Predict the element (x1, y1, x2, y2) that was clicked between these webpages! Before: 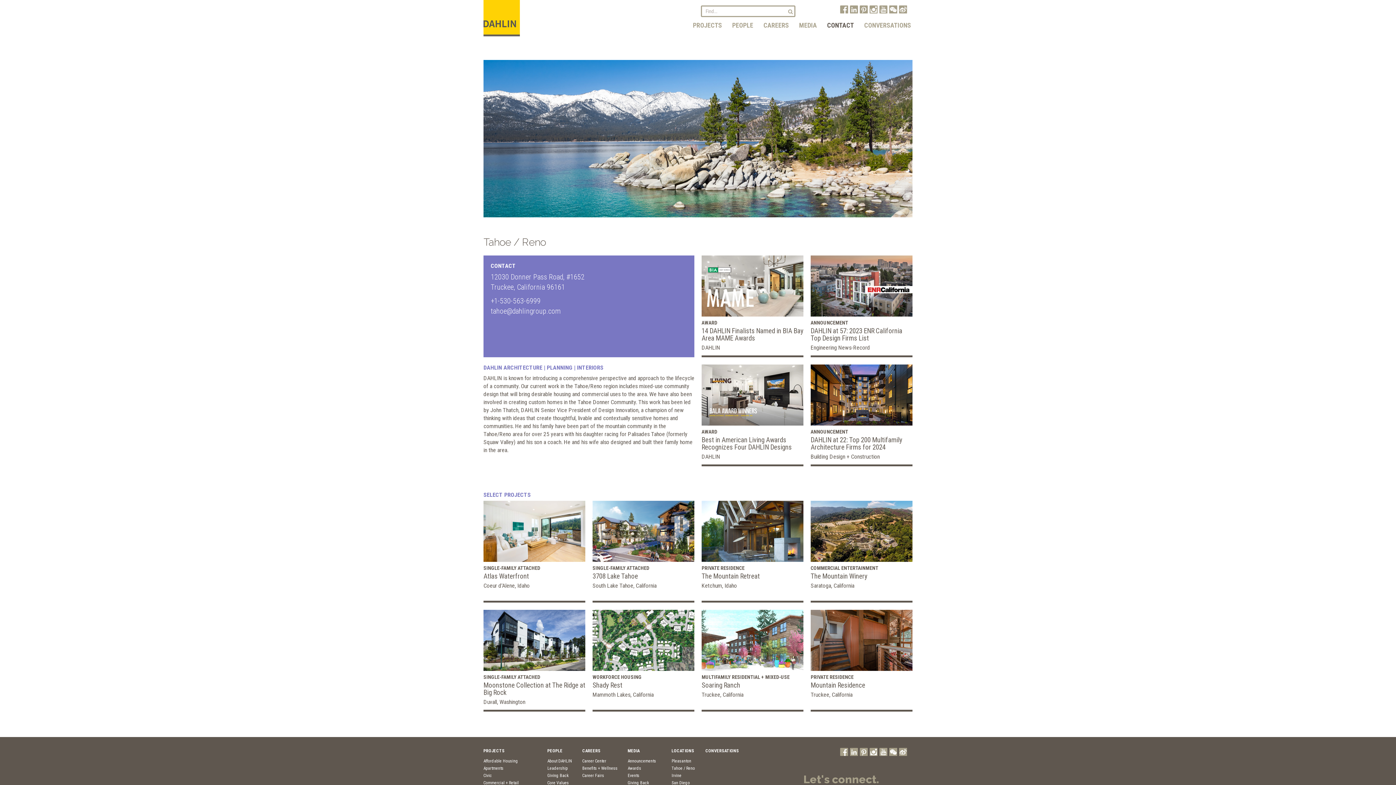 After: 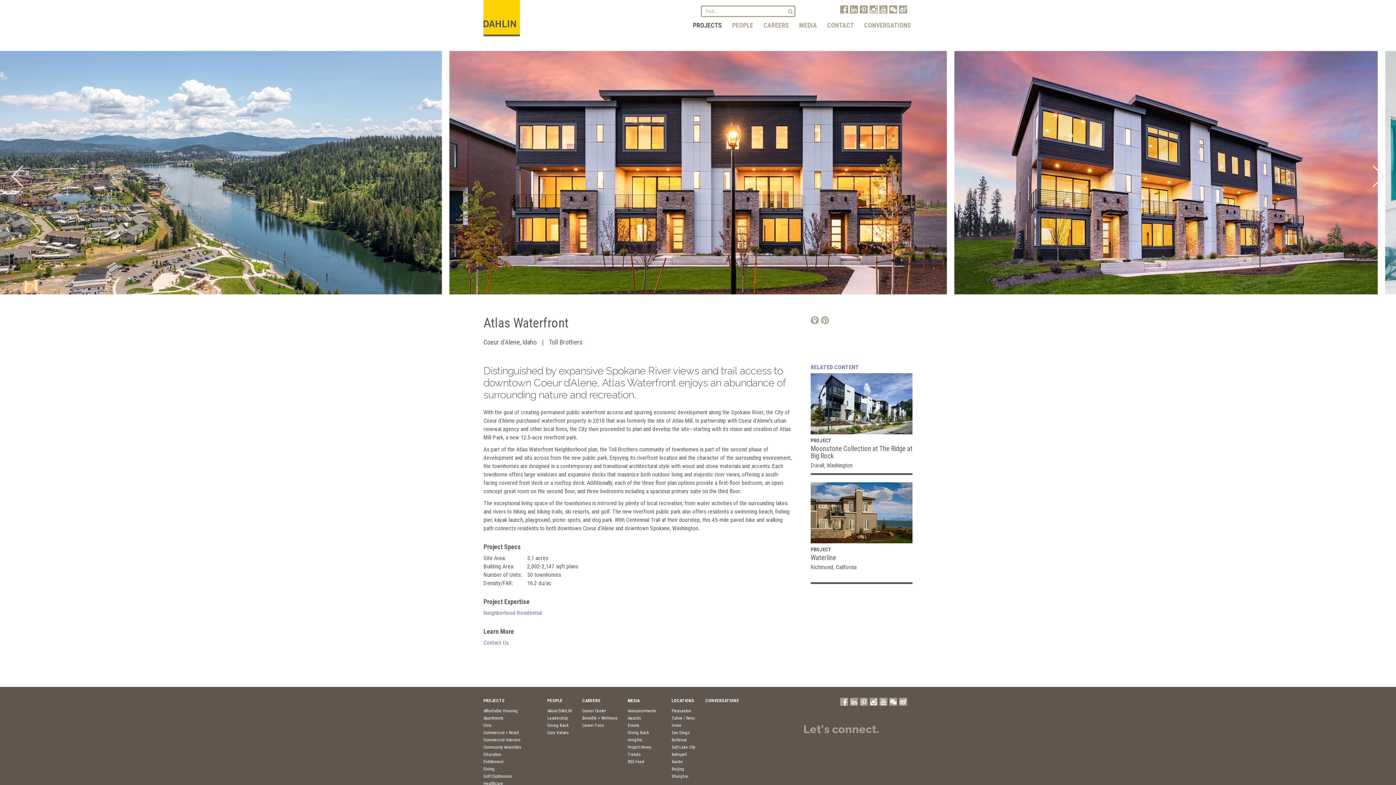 Action: bbox: (483, 501, 585, 562)